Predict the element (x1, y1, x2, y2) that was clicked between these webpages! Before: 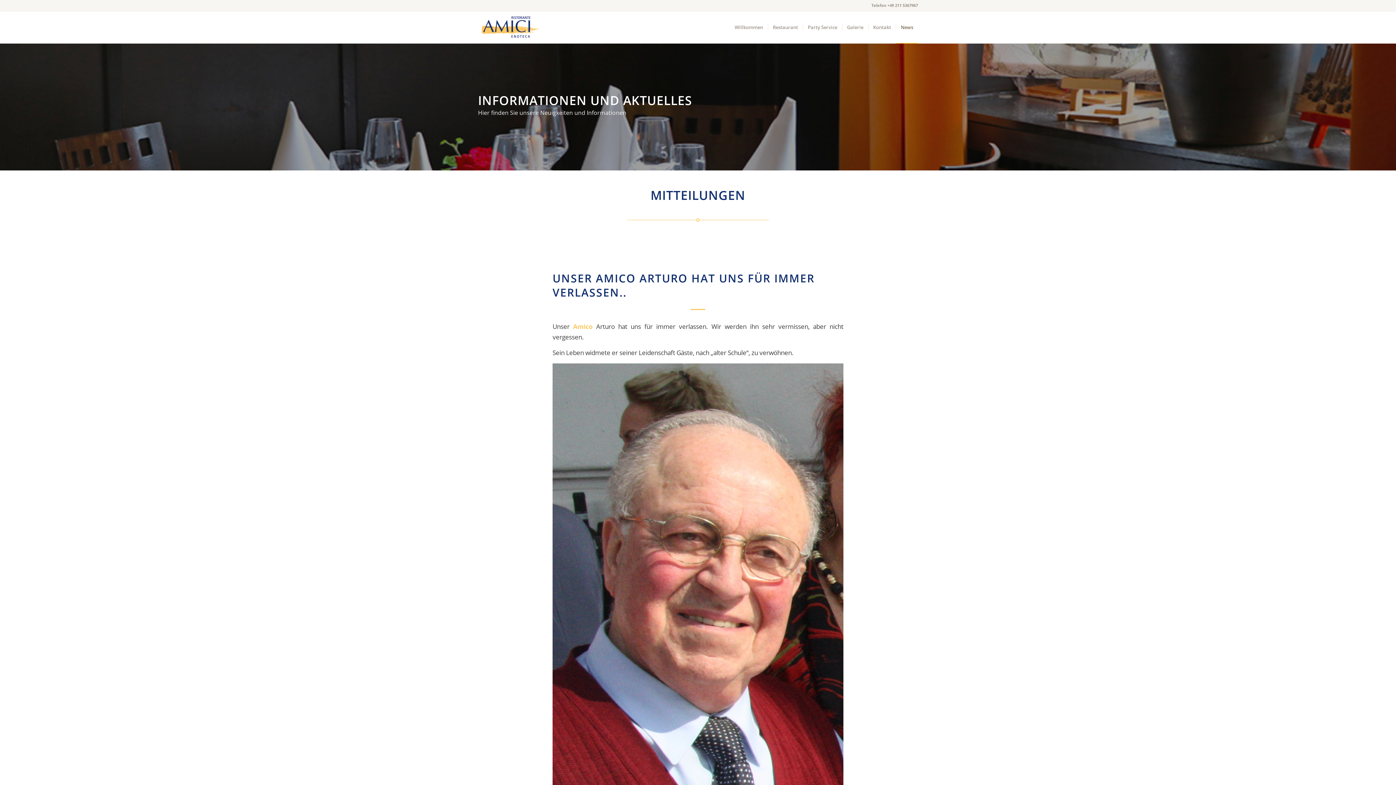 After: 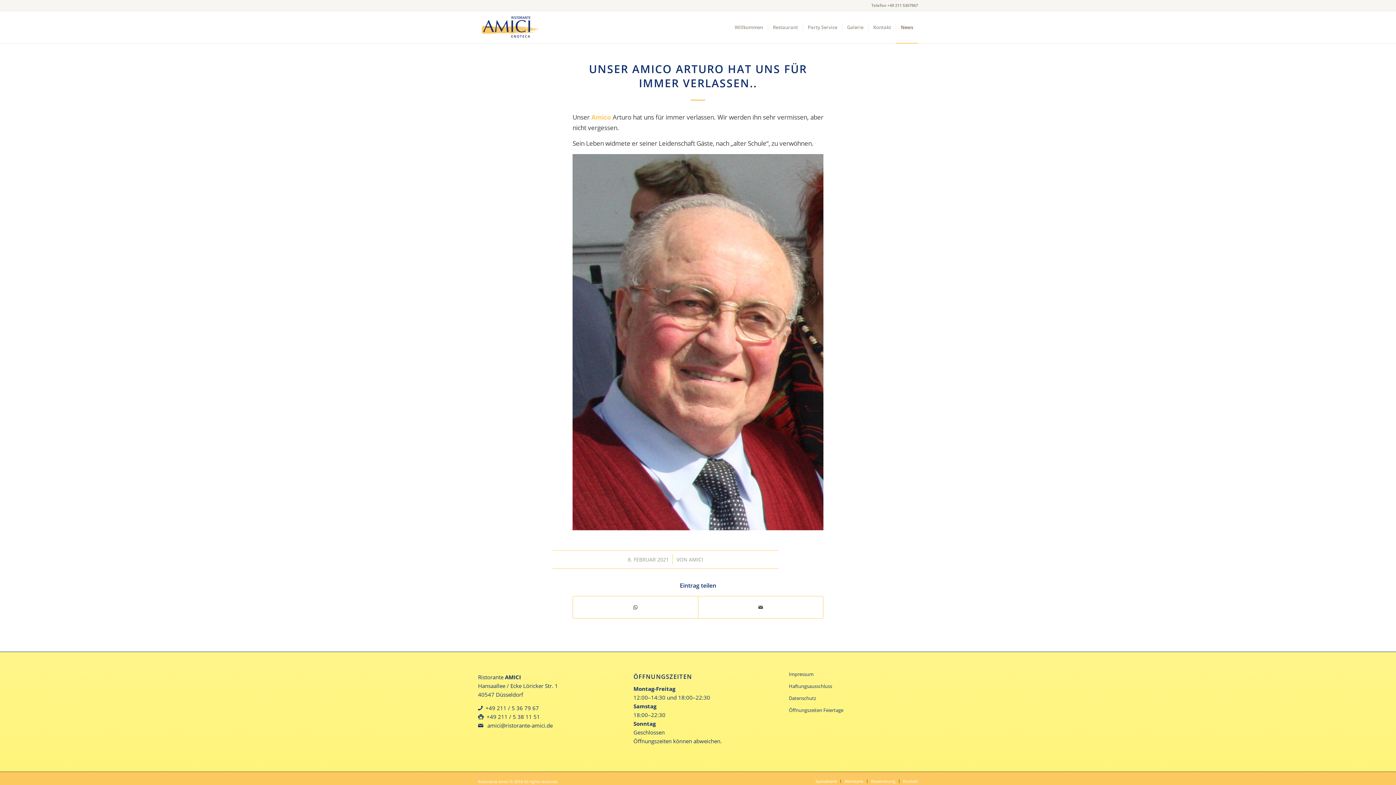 Action: bbox: (552, 270, 814, 300) label: UNSER AMICO ARTURO HAT UNS FÜR IMMER VERLASSEN..